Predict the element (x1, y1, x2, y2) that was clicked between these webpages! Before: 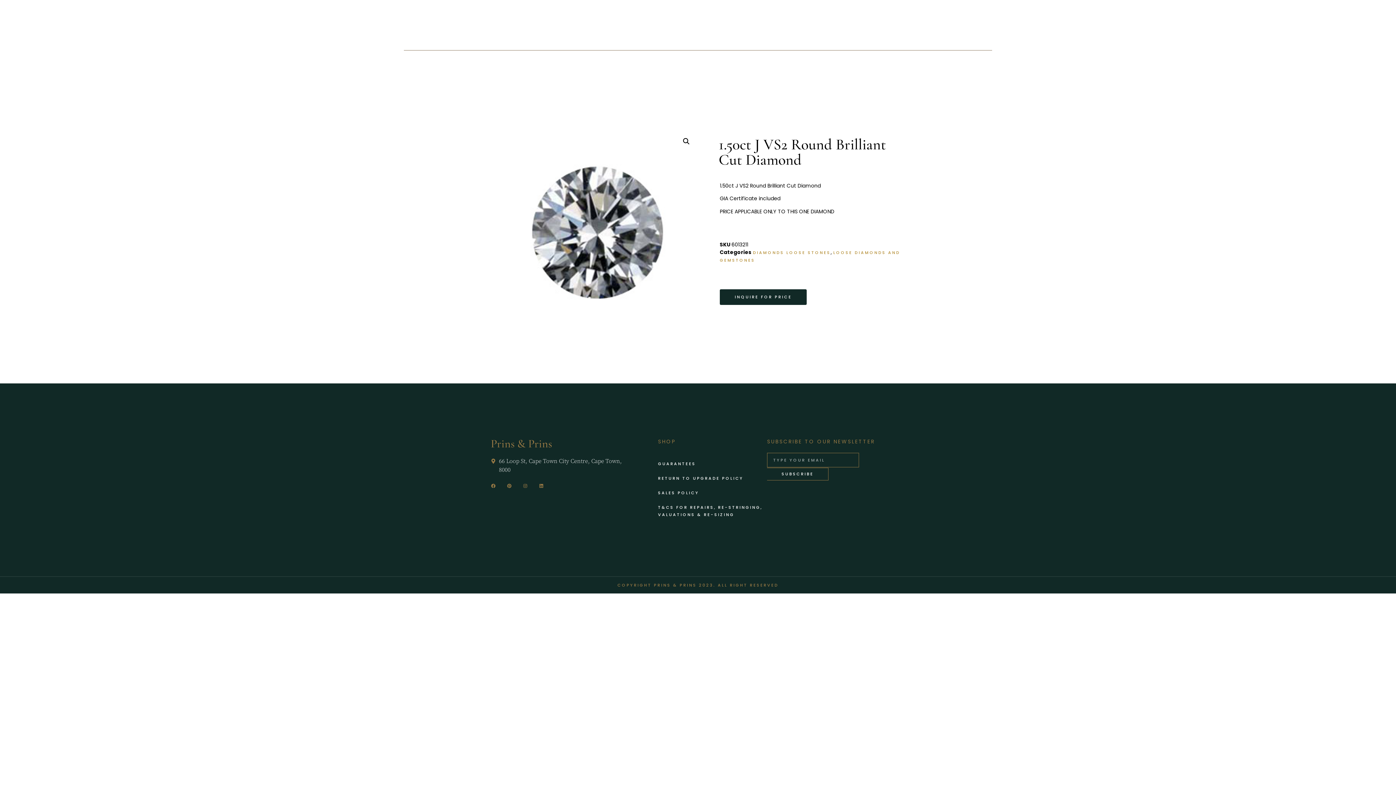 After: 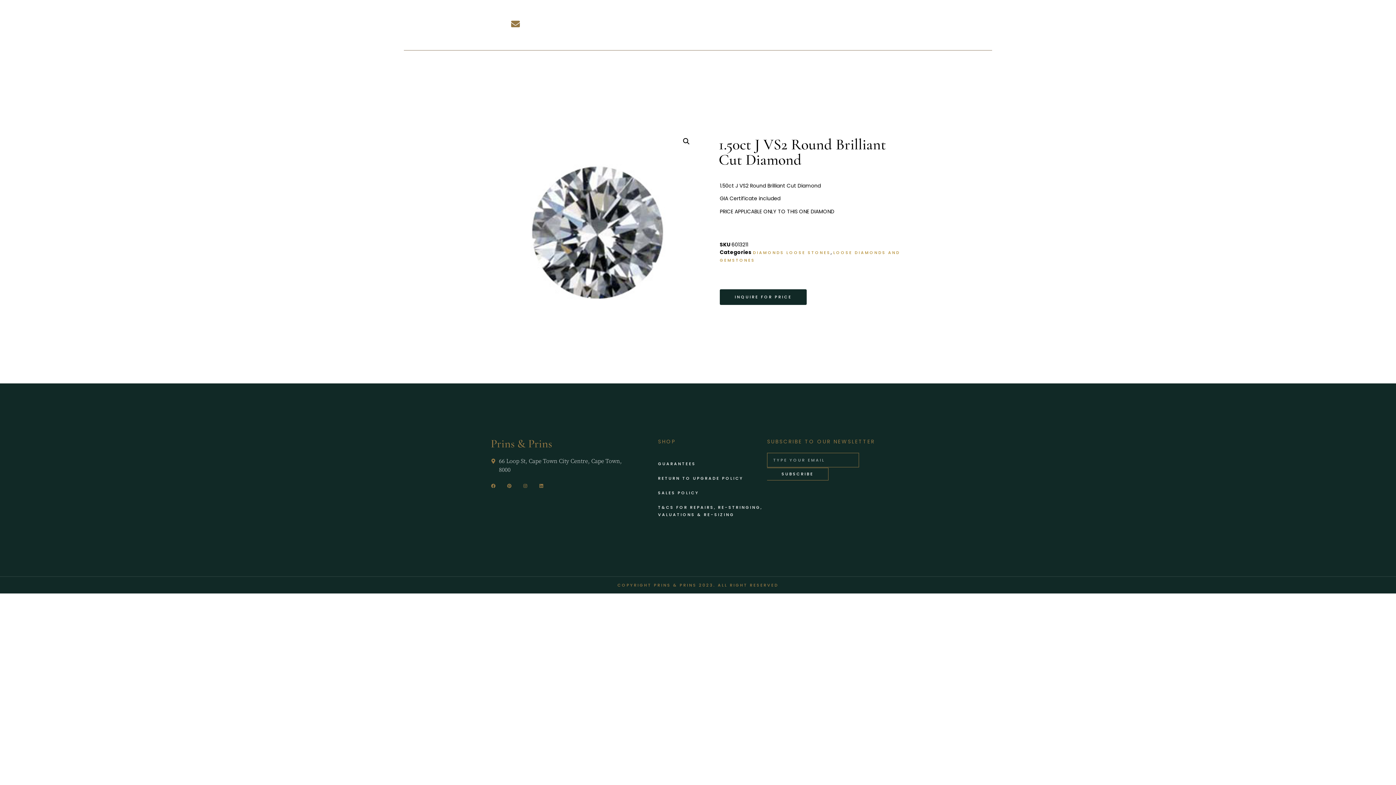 Action: bbox: (511, 19, 519, 28)